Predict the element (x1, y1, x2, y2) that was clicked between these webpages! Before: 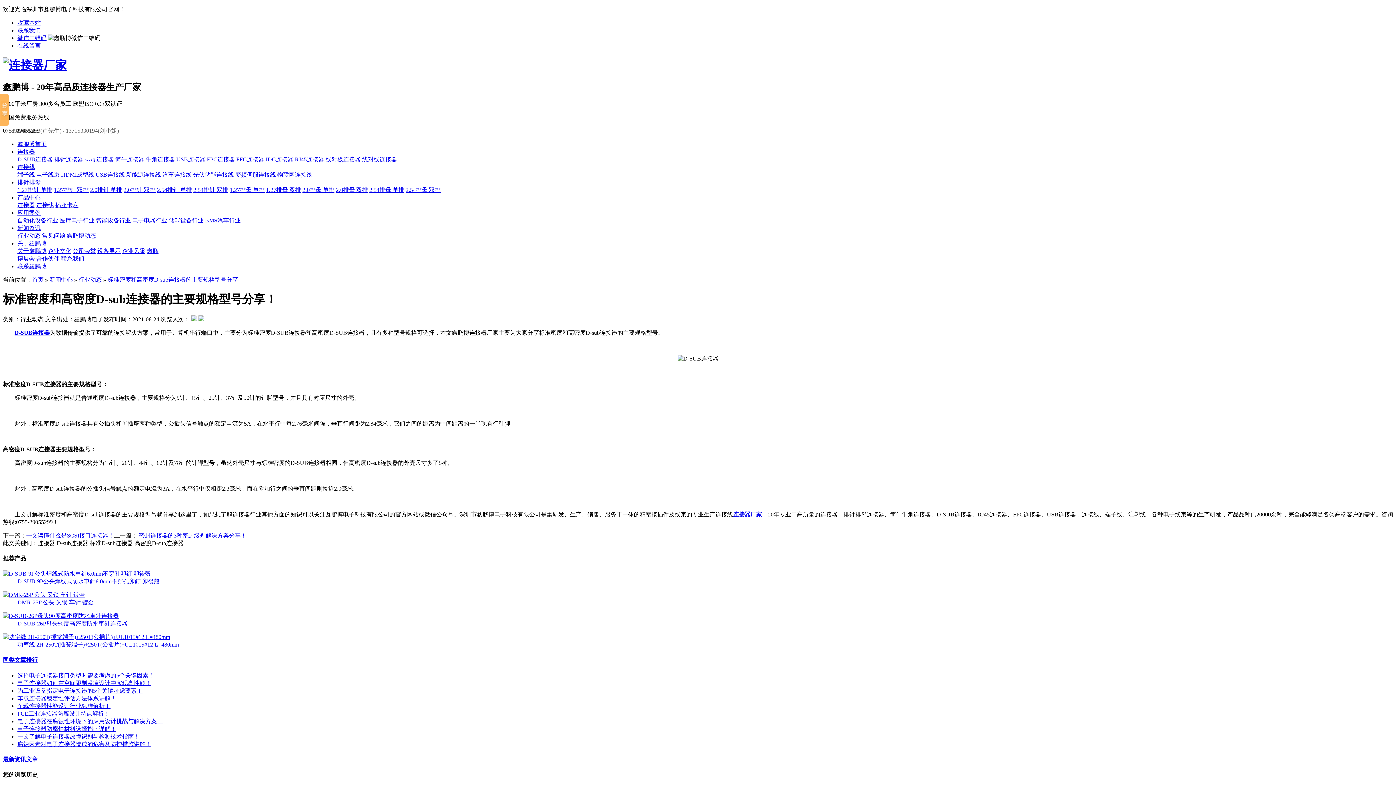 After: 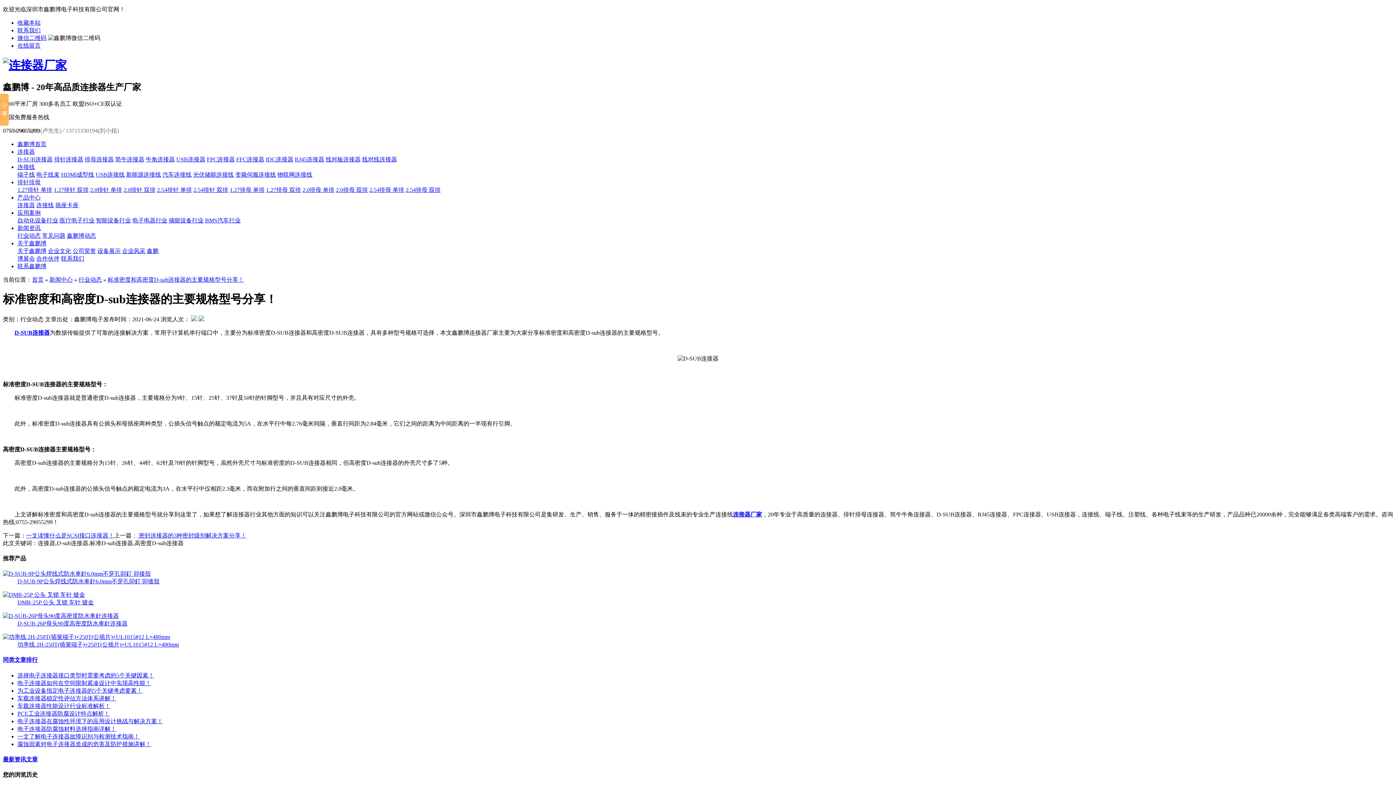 Action: label: 连接器厂家 bbox: (733, 511, 762, 517)